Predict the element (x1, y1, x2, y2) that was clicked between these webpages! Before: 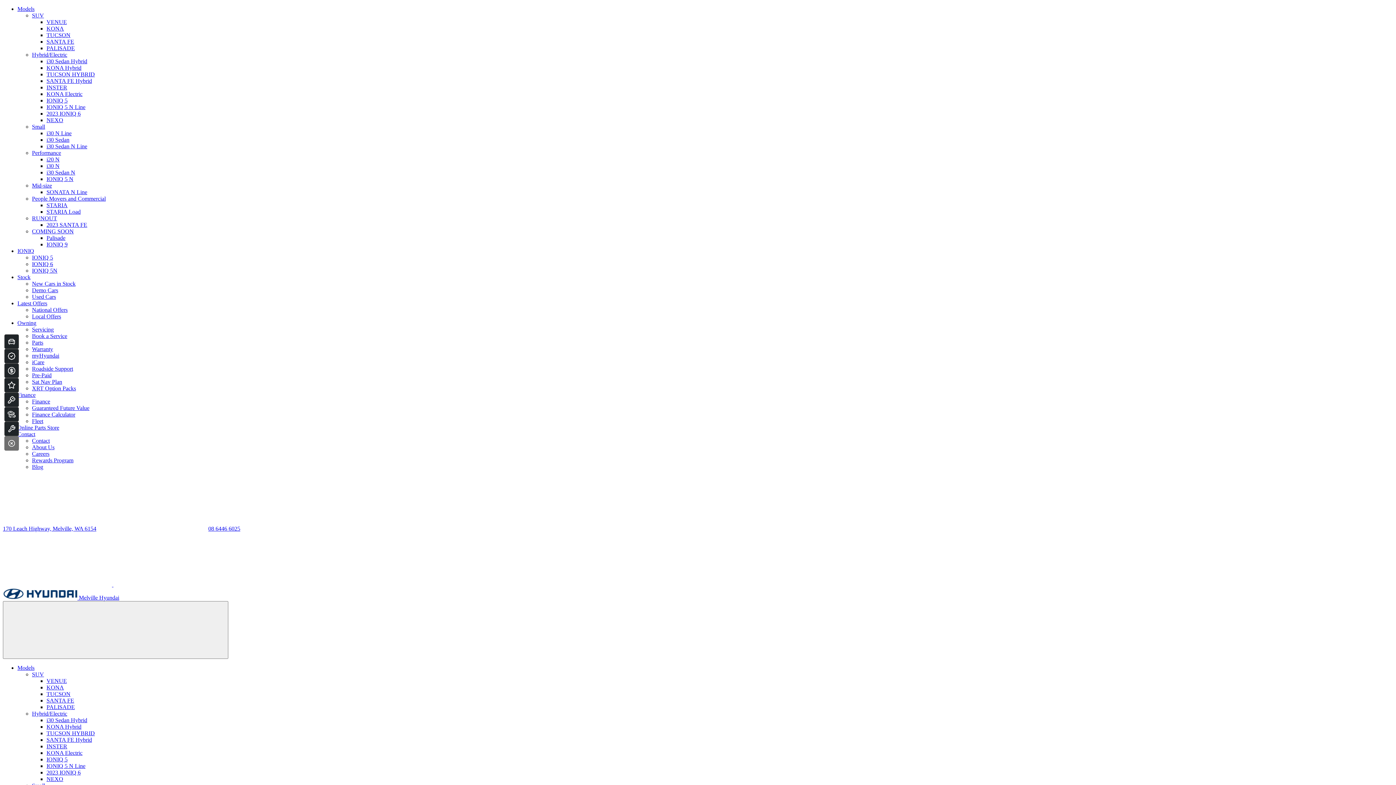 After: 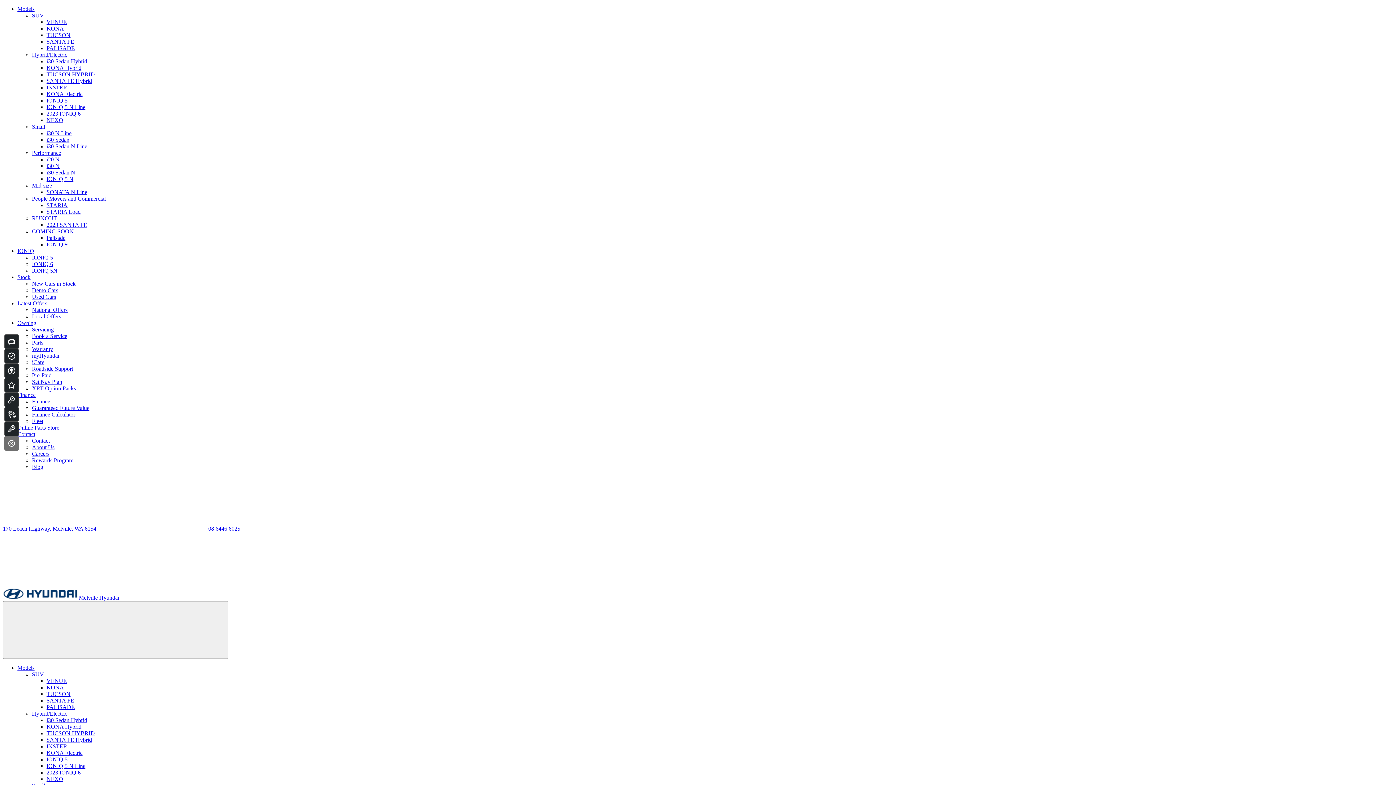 Action: bbox: (32, 12, 44, 18) label: SUV